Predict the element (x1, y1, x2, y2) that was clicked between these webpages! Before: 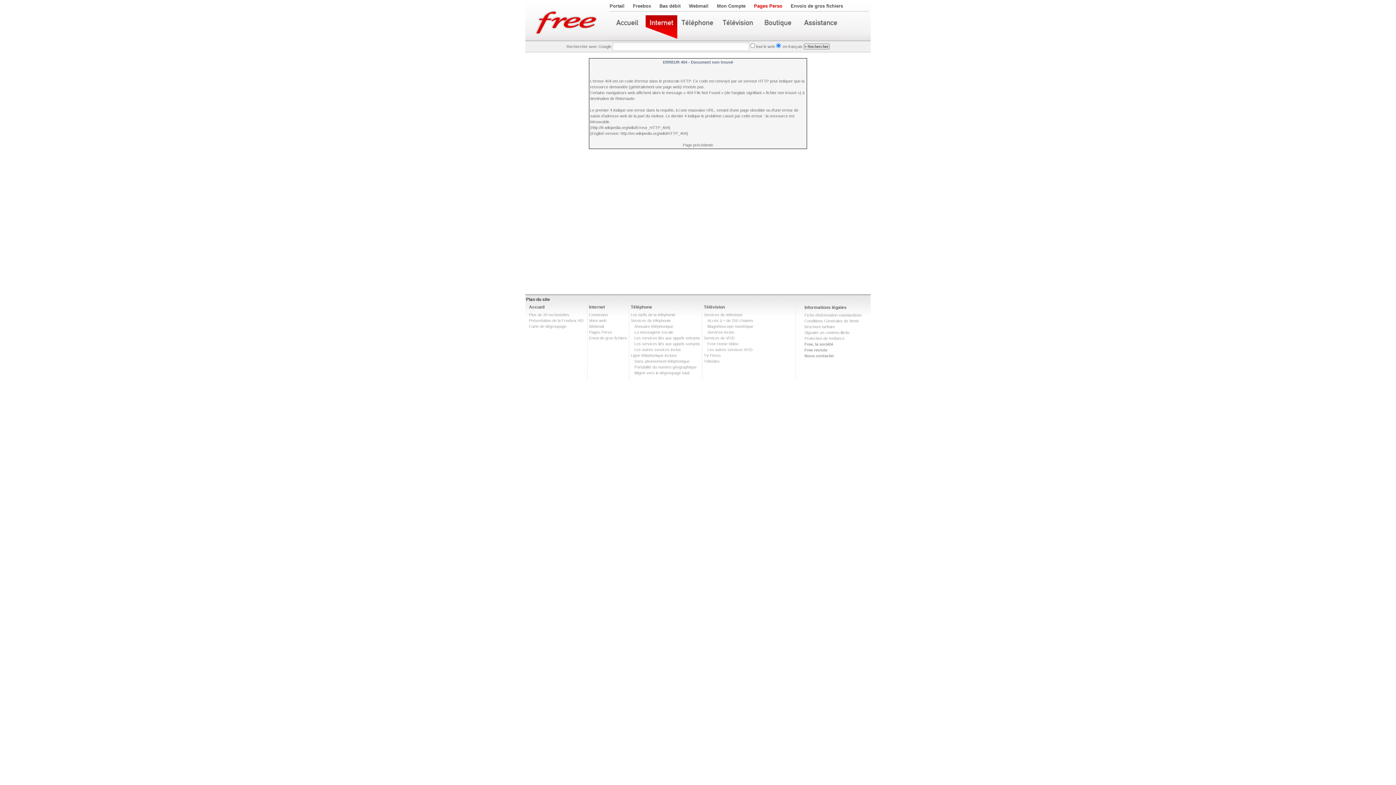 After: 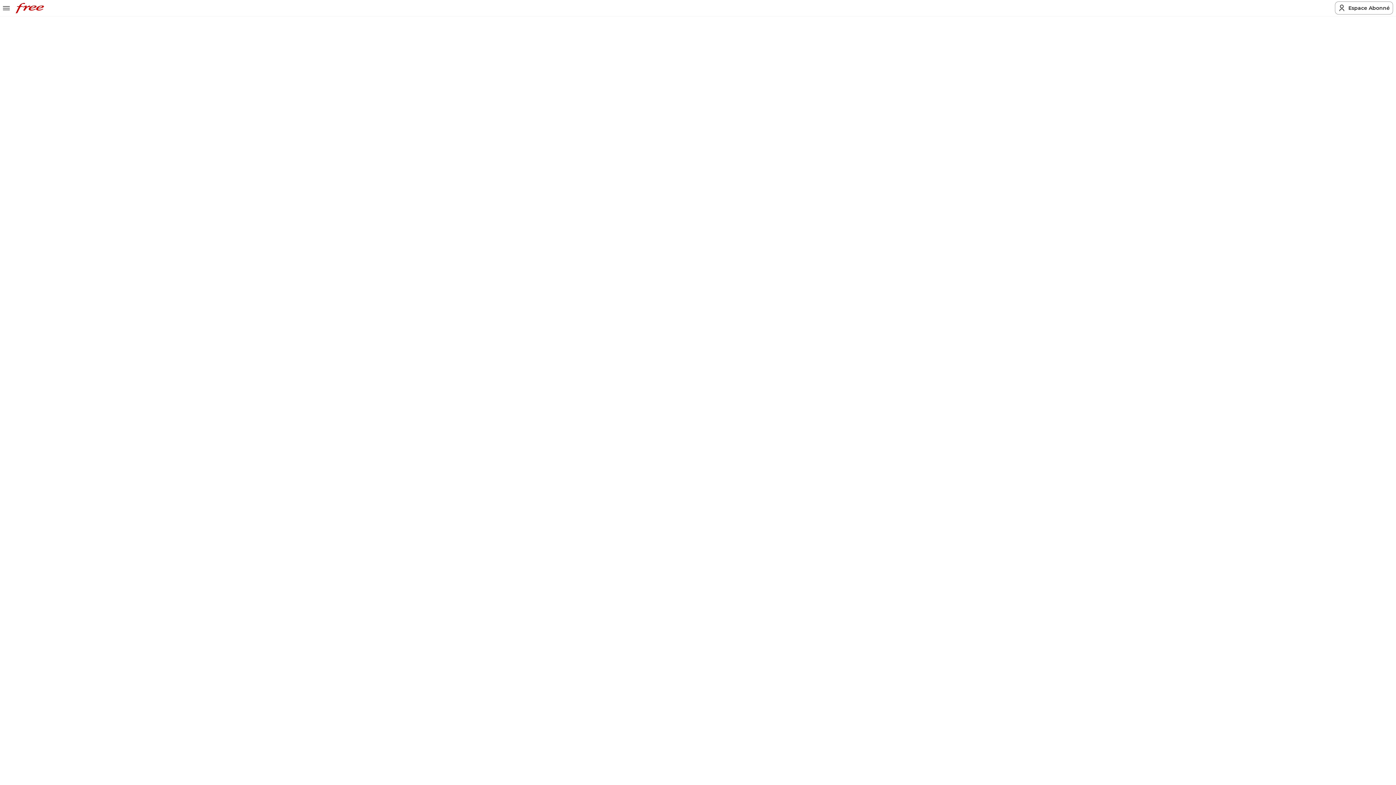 Action: label: Services de télévision bbox: (704, 312, 742, 317)